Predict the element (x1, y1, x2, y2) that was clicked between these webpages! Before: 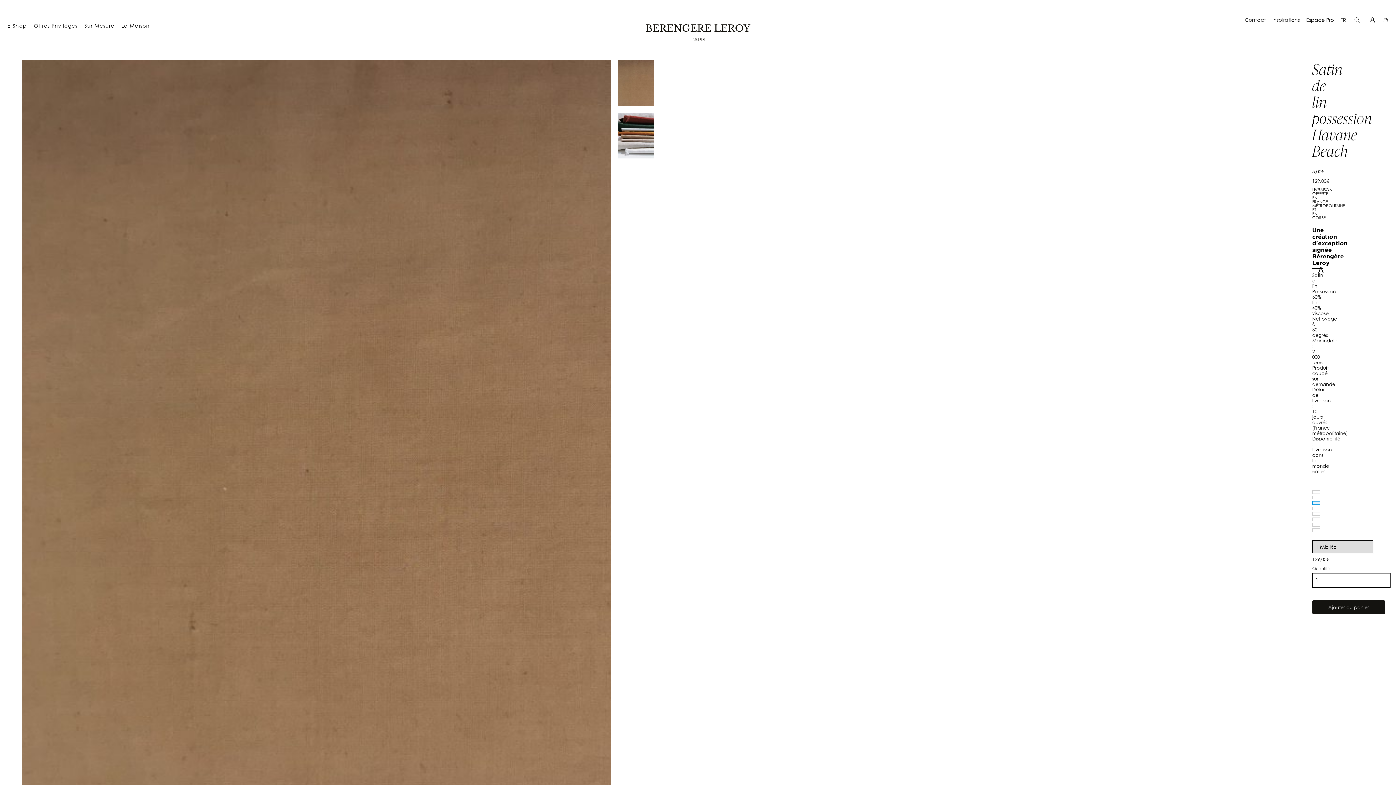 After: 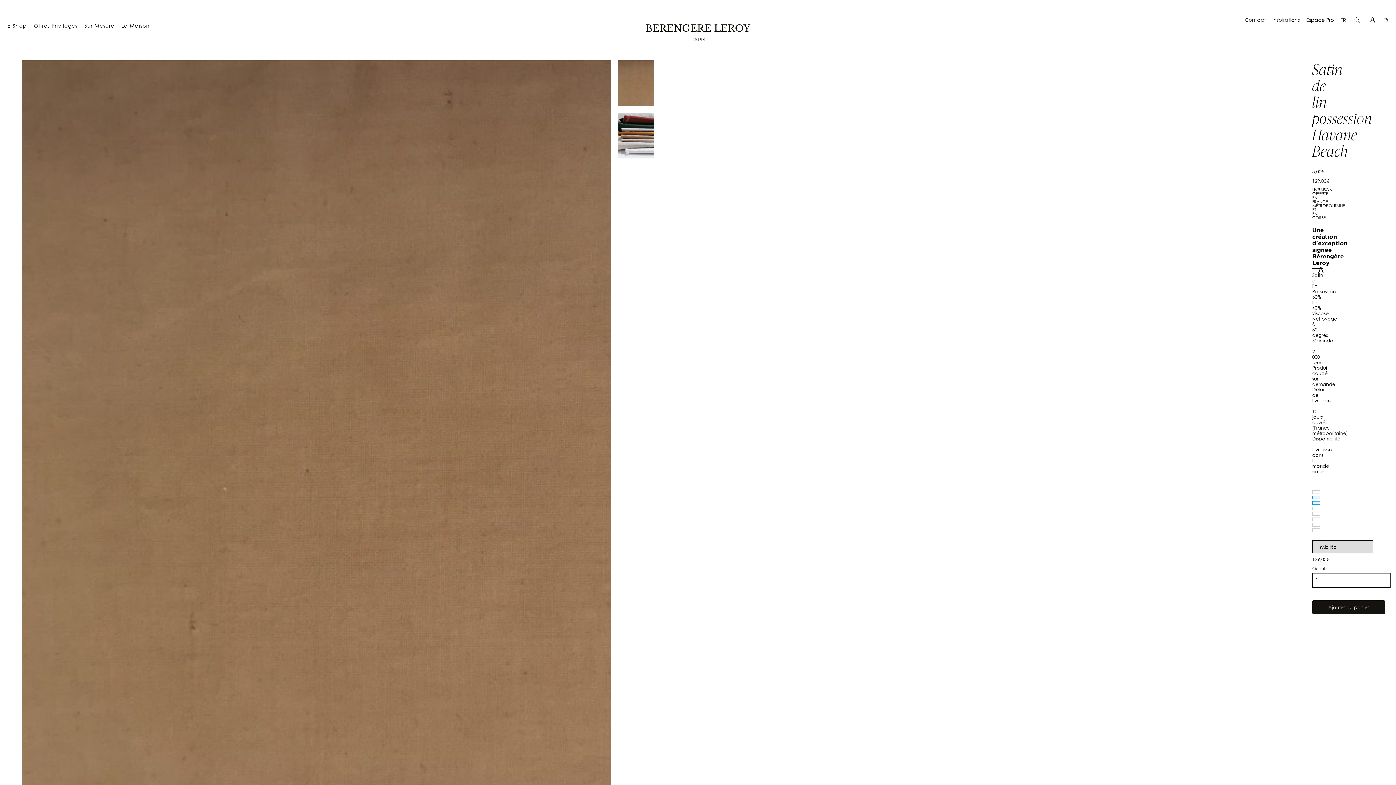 Action: bbox: (1312, 495, 1320, 499)